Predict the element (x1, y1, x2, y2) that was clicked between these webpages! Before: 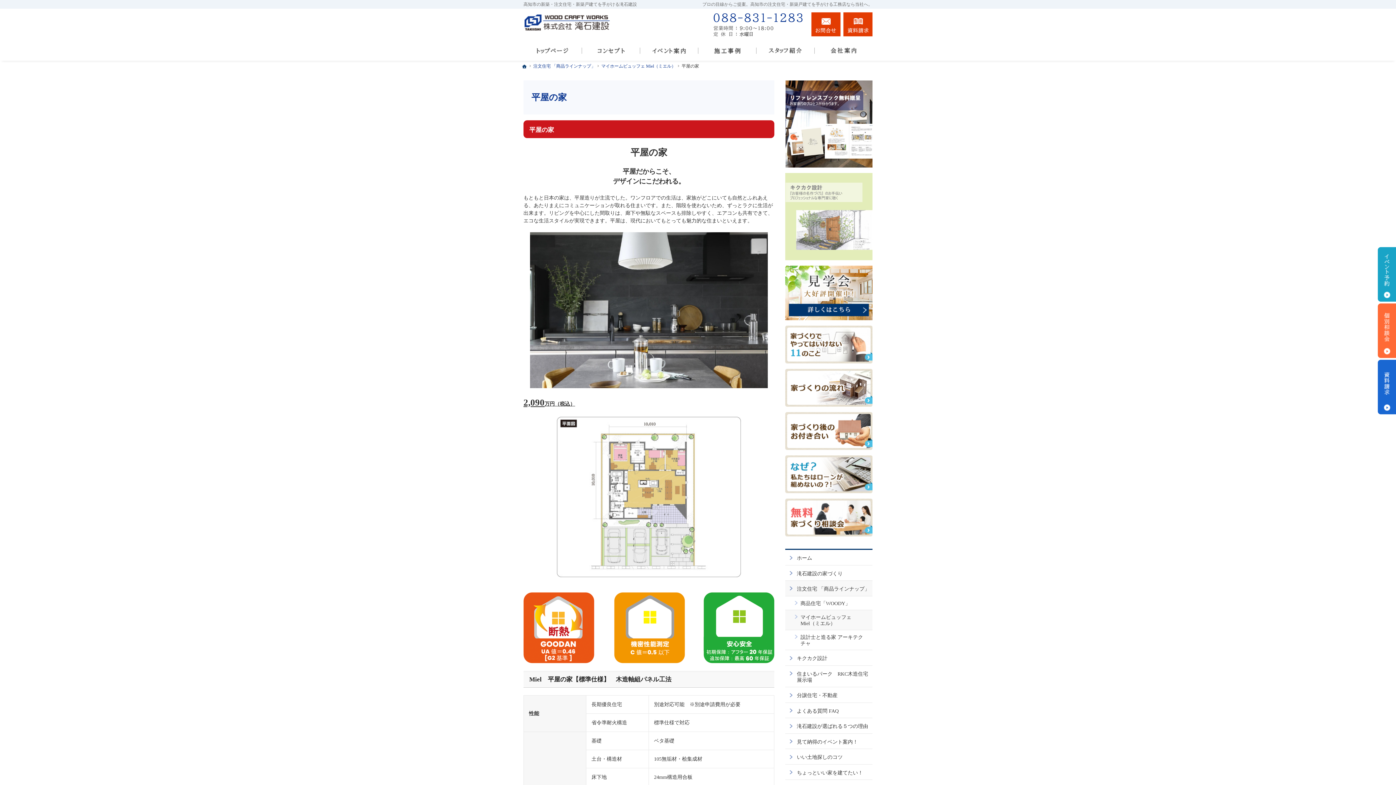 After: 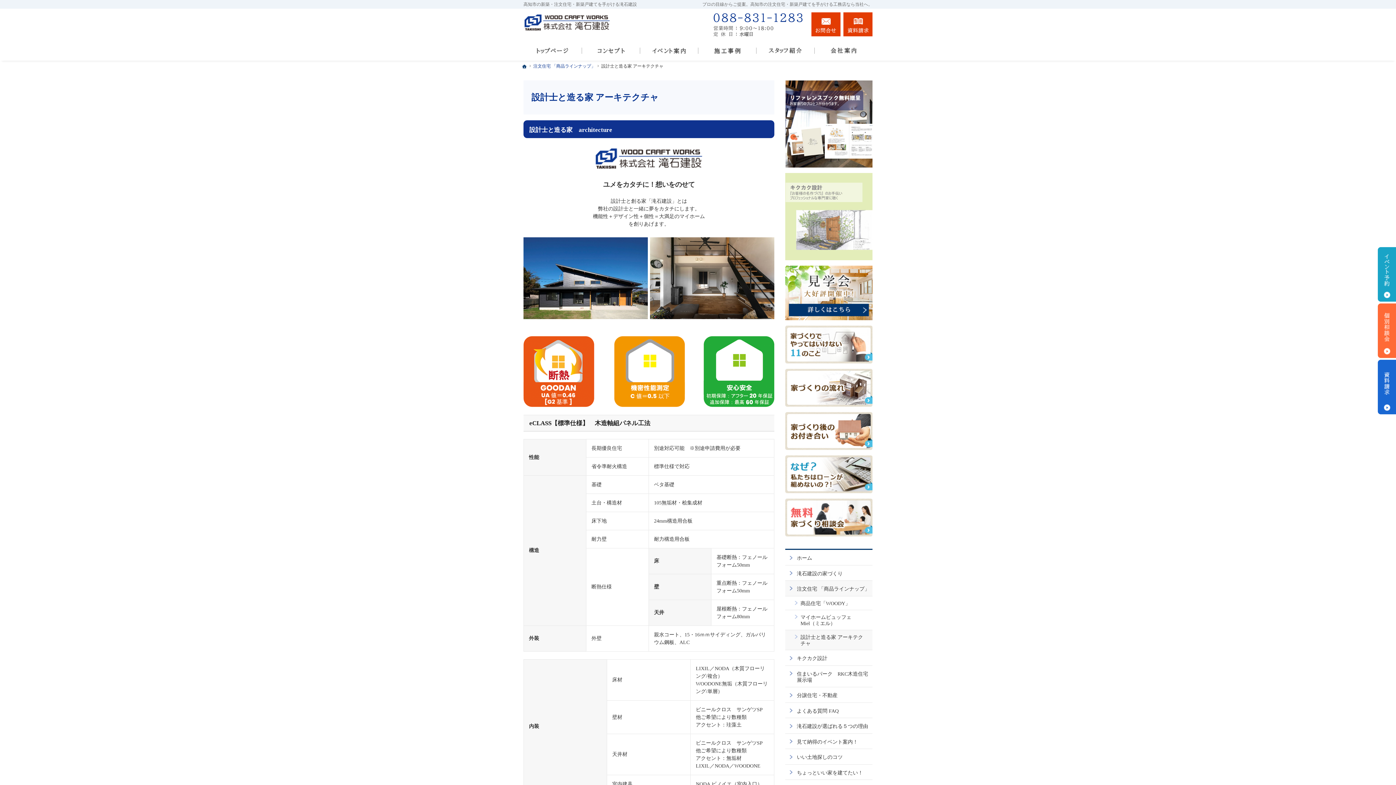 Action: bbox: (785, 630, 872, 650) label: 設計士と造る家 アーキテクチャ